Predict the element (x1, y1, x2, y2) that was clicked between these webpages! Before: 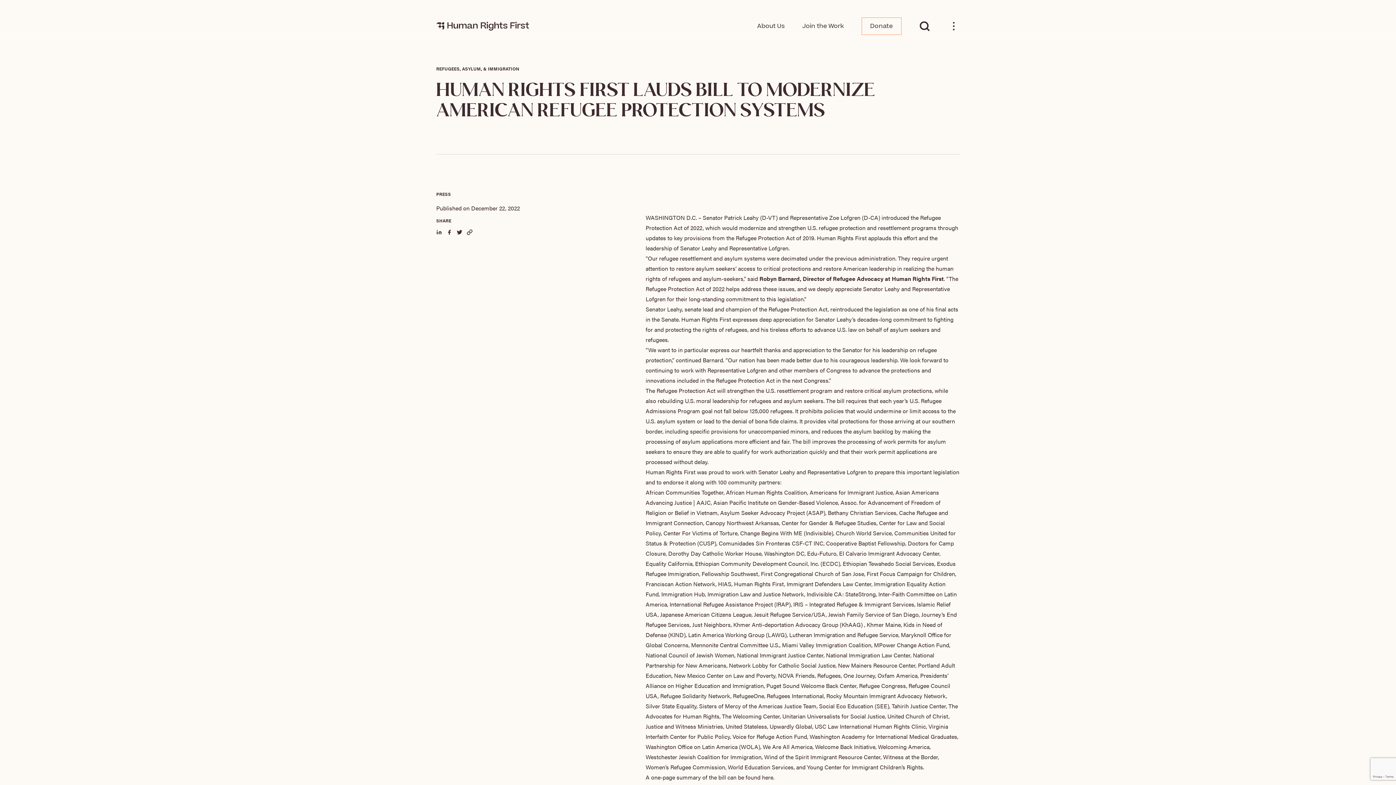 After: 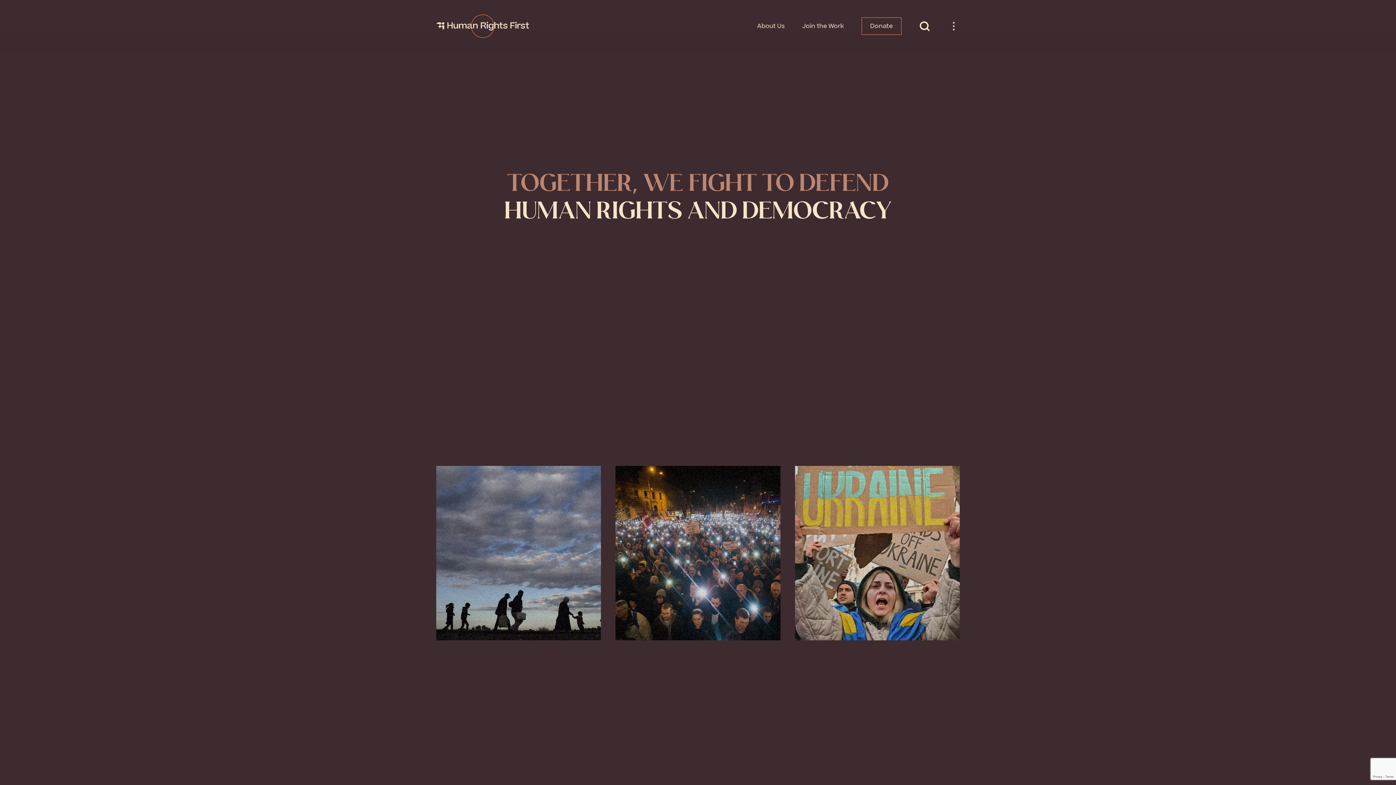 Action: bbox: (436, 21, 529, 30)